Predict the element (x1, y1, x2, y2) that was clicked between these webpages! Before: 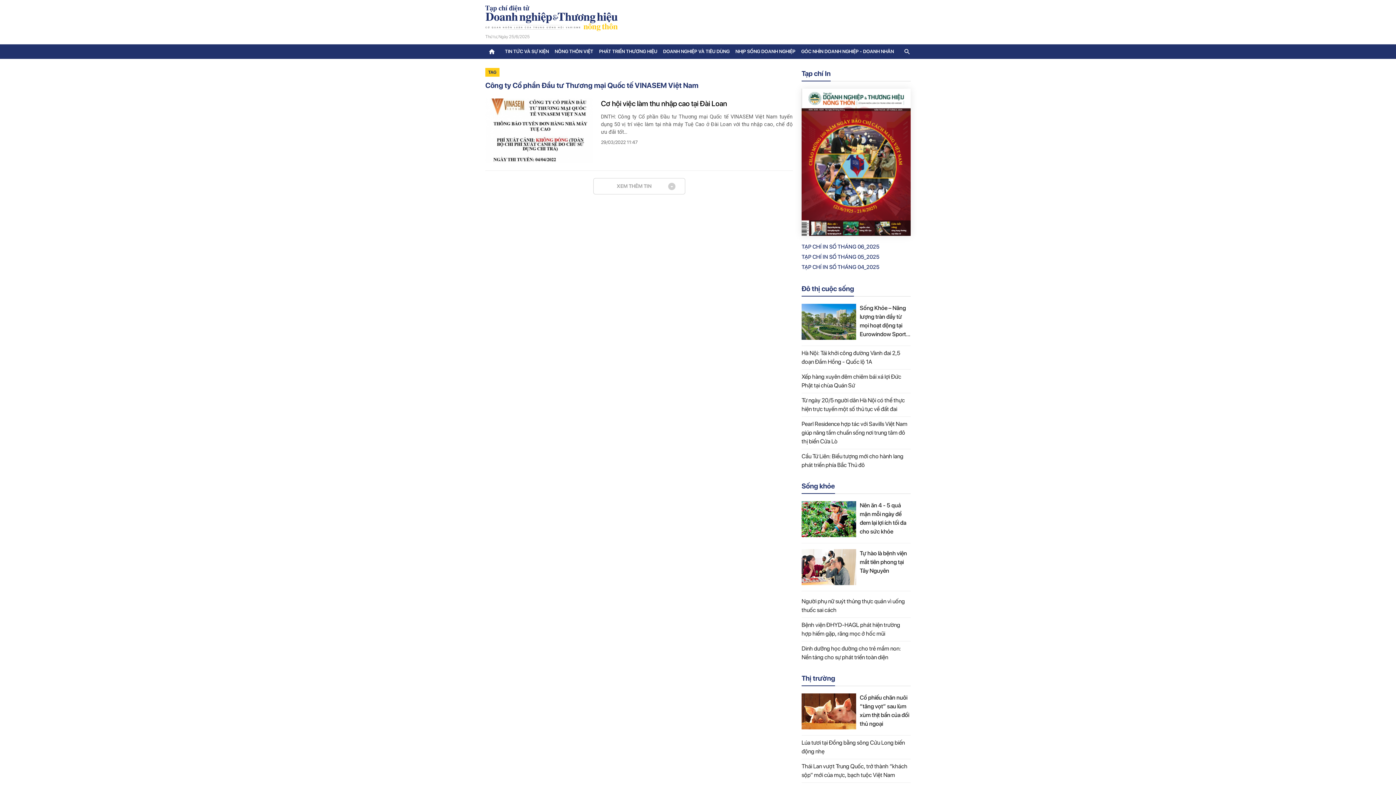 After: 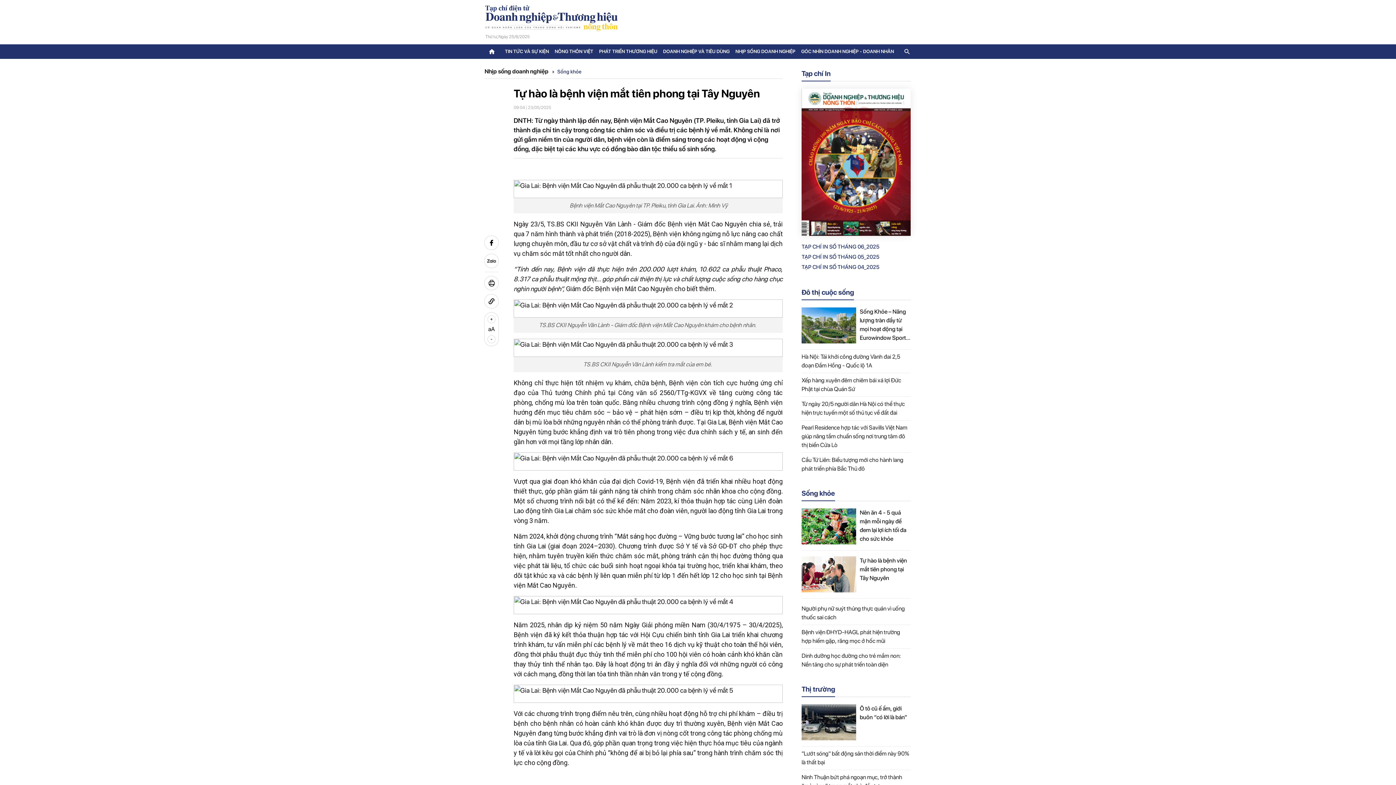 Action: bbox: (860, 549, 910, 575) label: Tự hào là bệnh viện mắt tiên phong tại Tây Nguyên